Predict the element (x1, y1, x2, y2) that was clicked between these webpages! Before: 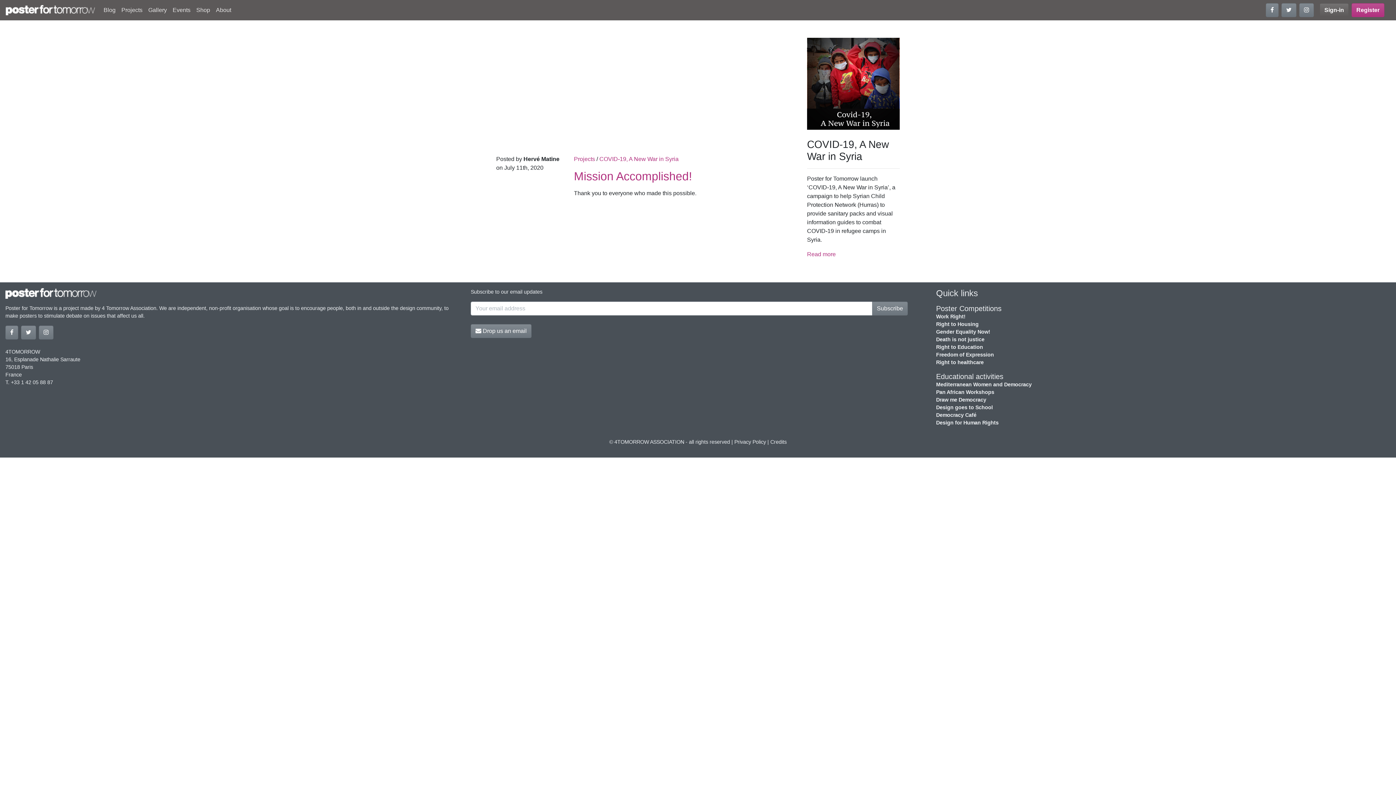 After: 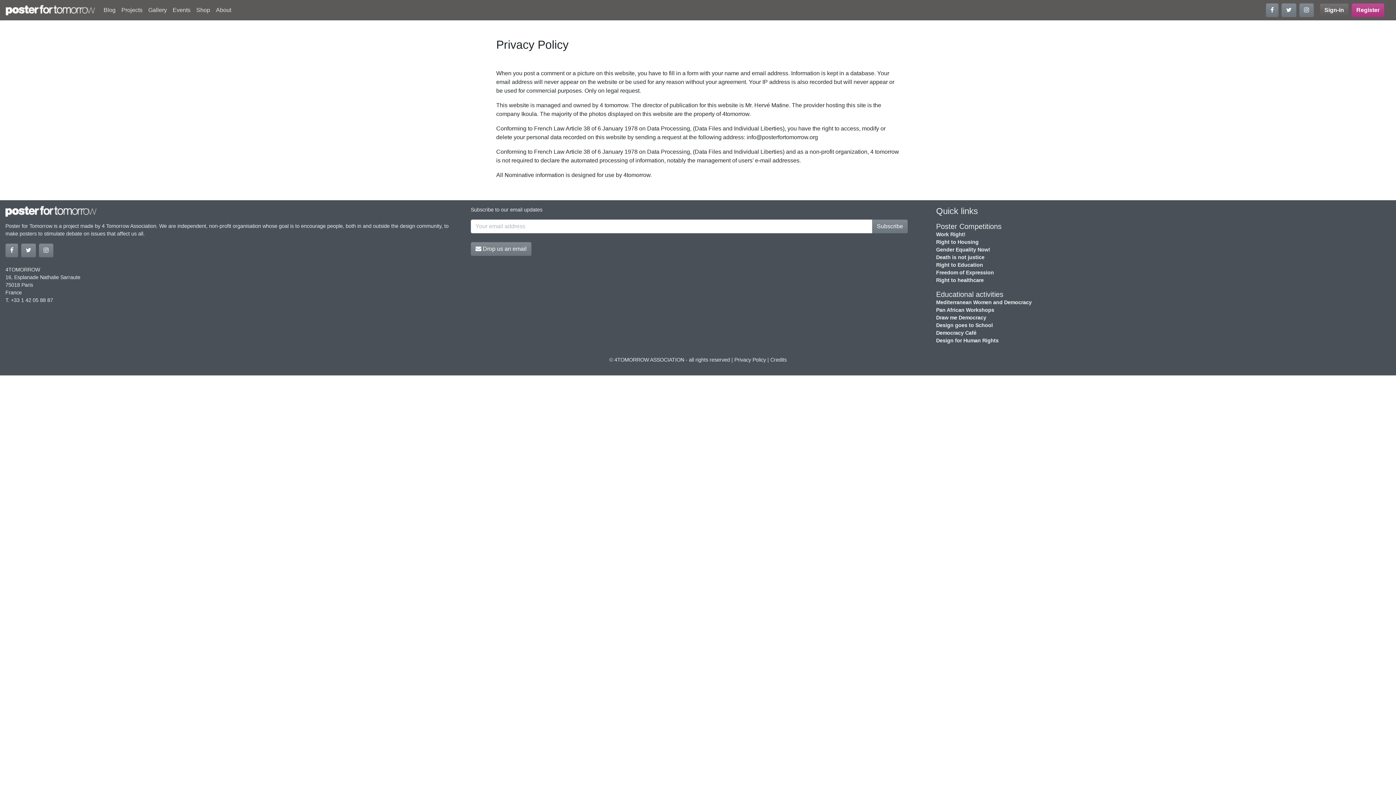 Action: label: Privacy Policy bbox: (734, 439, 766, 445)